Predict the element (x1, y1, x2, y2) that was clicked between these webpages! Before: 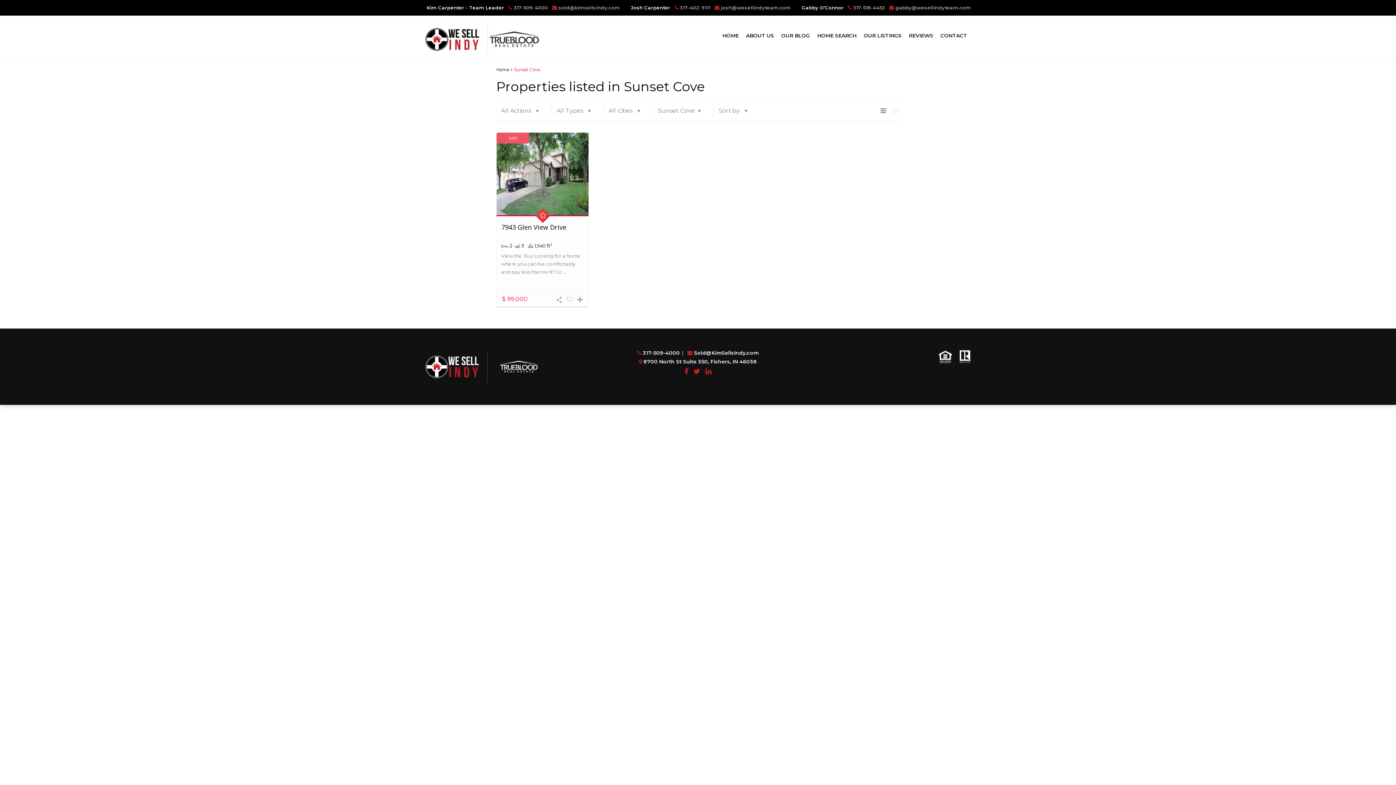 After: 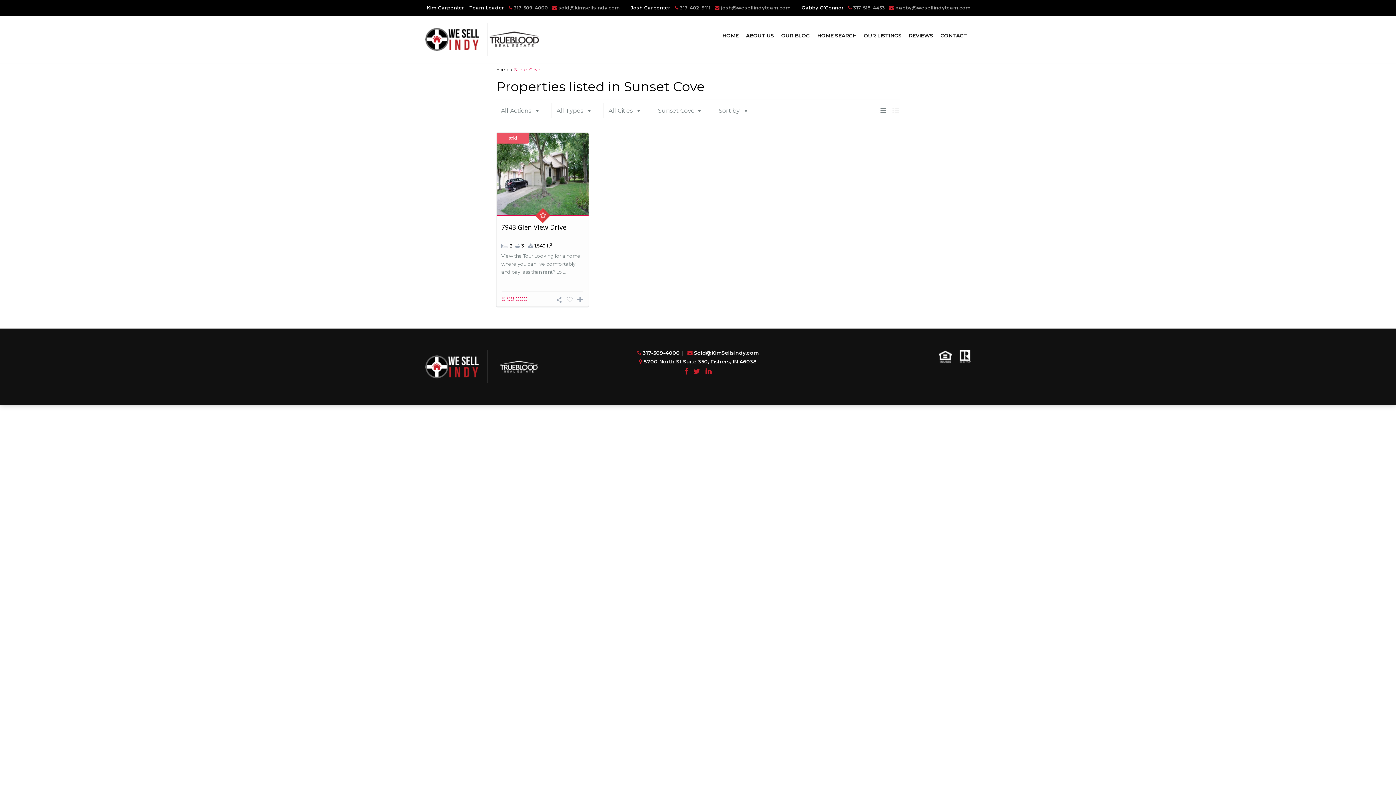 Action: bbox: (703, 365, 713, 377)